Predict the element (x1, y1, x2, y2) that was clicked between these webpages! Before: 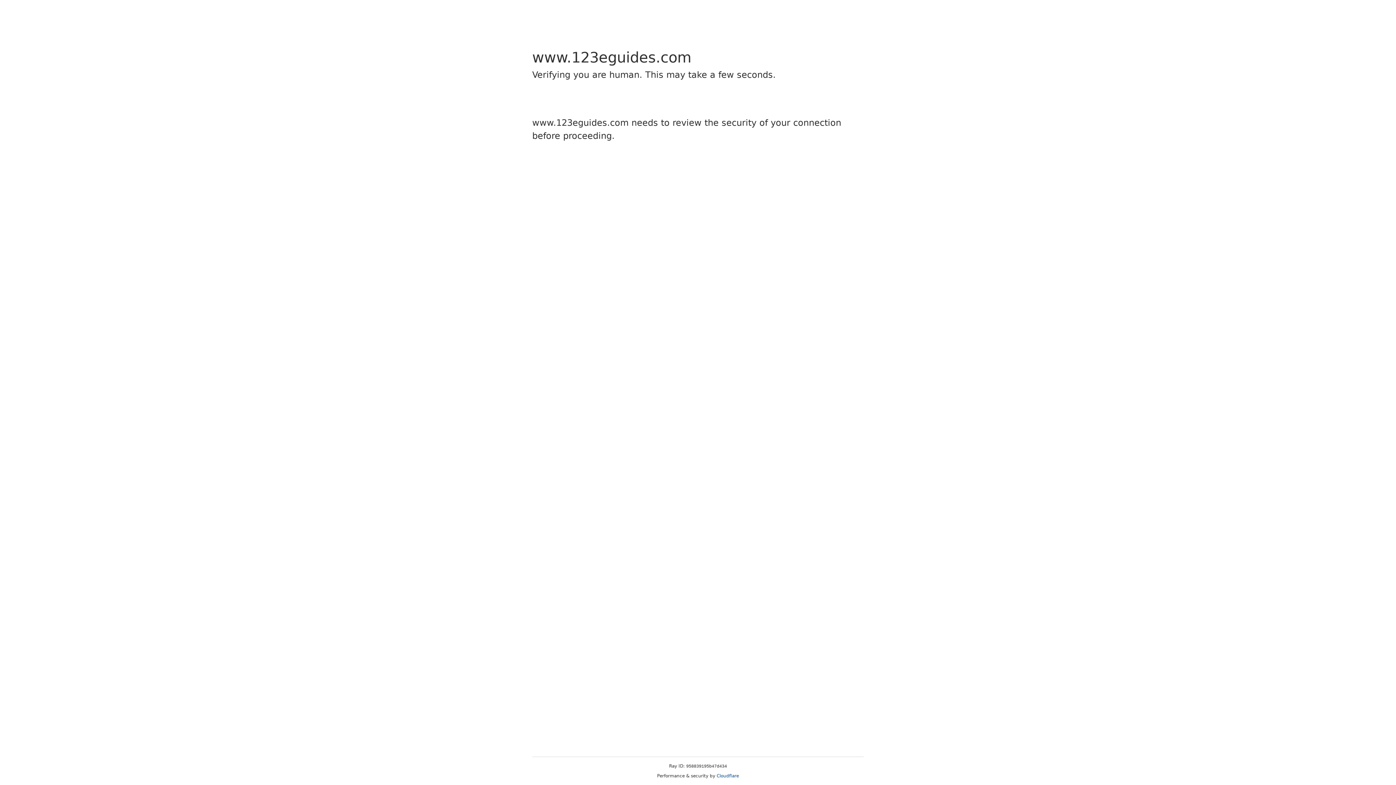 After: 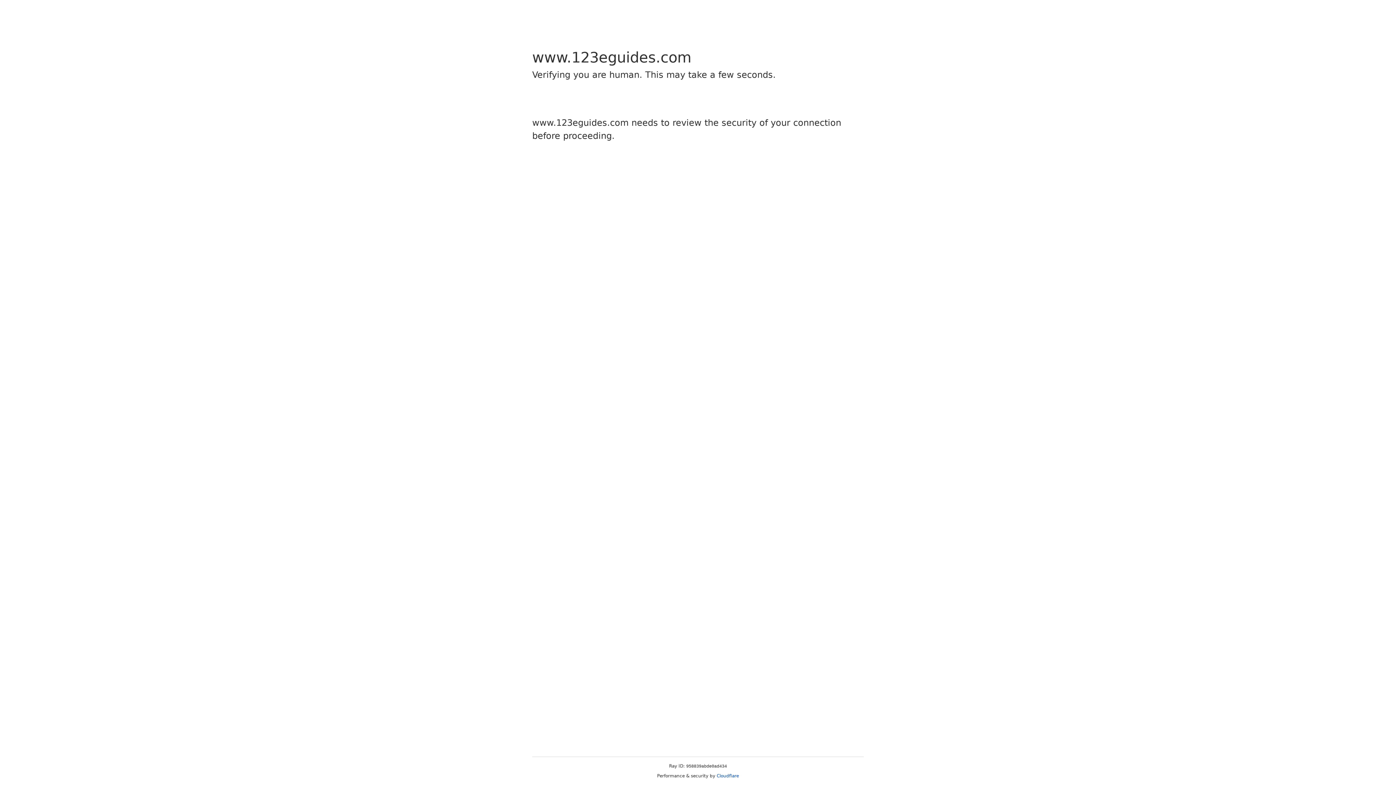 Action: label: Cloudflare bbox: (716, 773, 739, 778)